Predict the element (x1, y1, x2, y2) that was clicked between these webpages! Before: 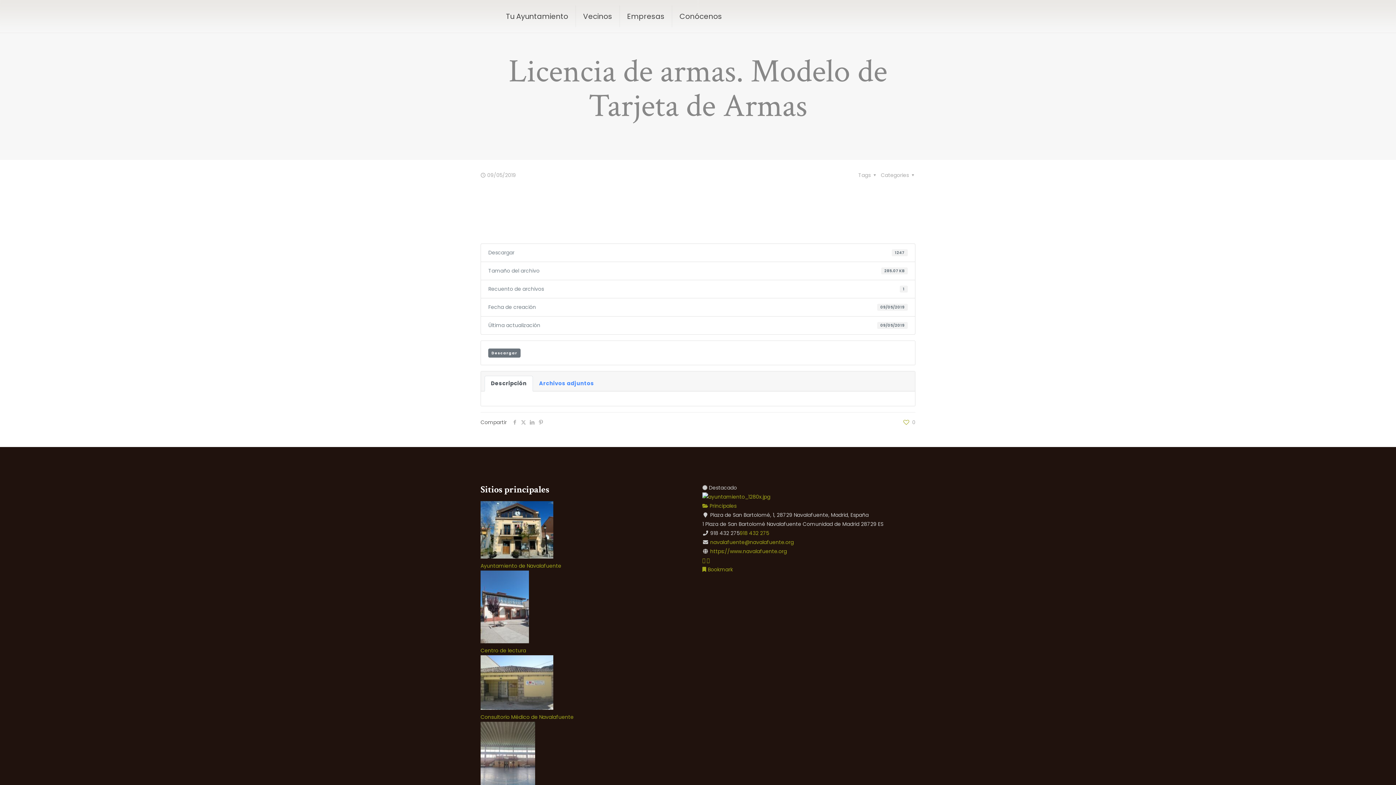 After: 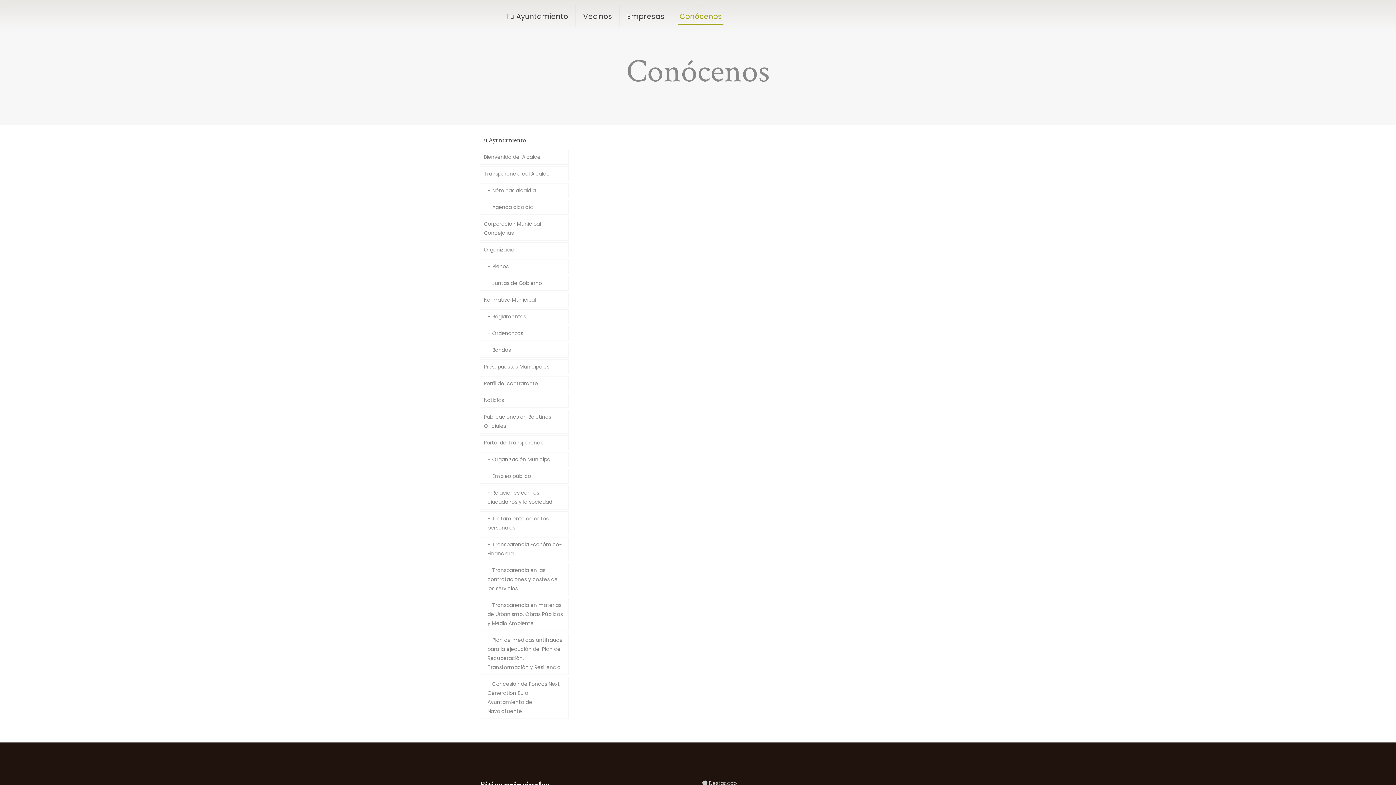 Action: bbox: (672, 0, 729, 32) label: Conócenos